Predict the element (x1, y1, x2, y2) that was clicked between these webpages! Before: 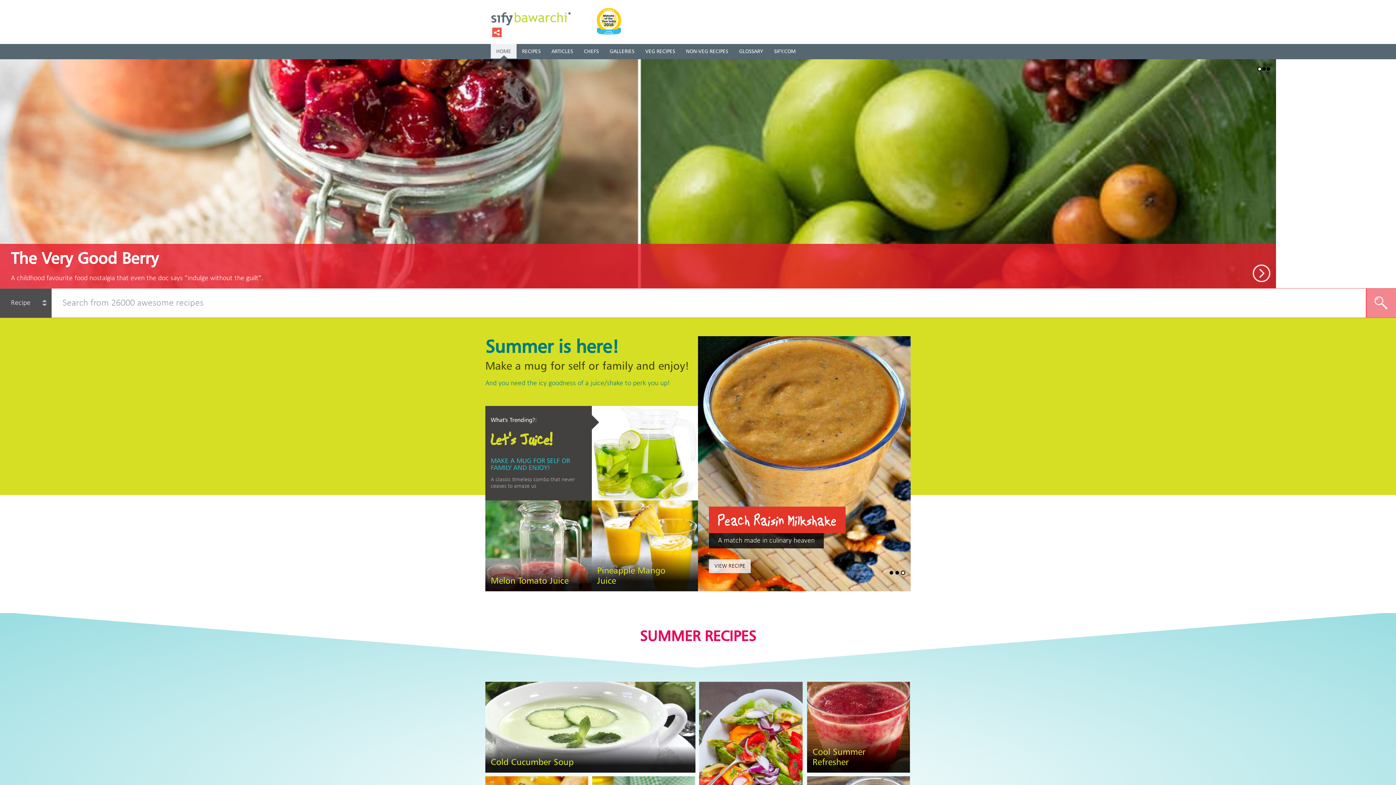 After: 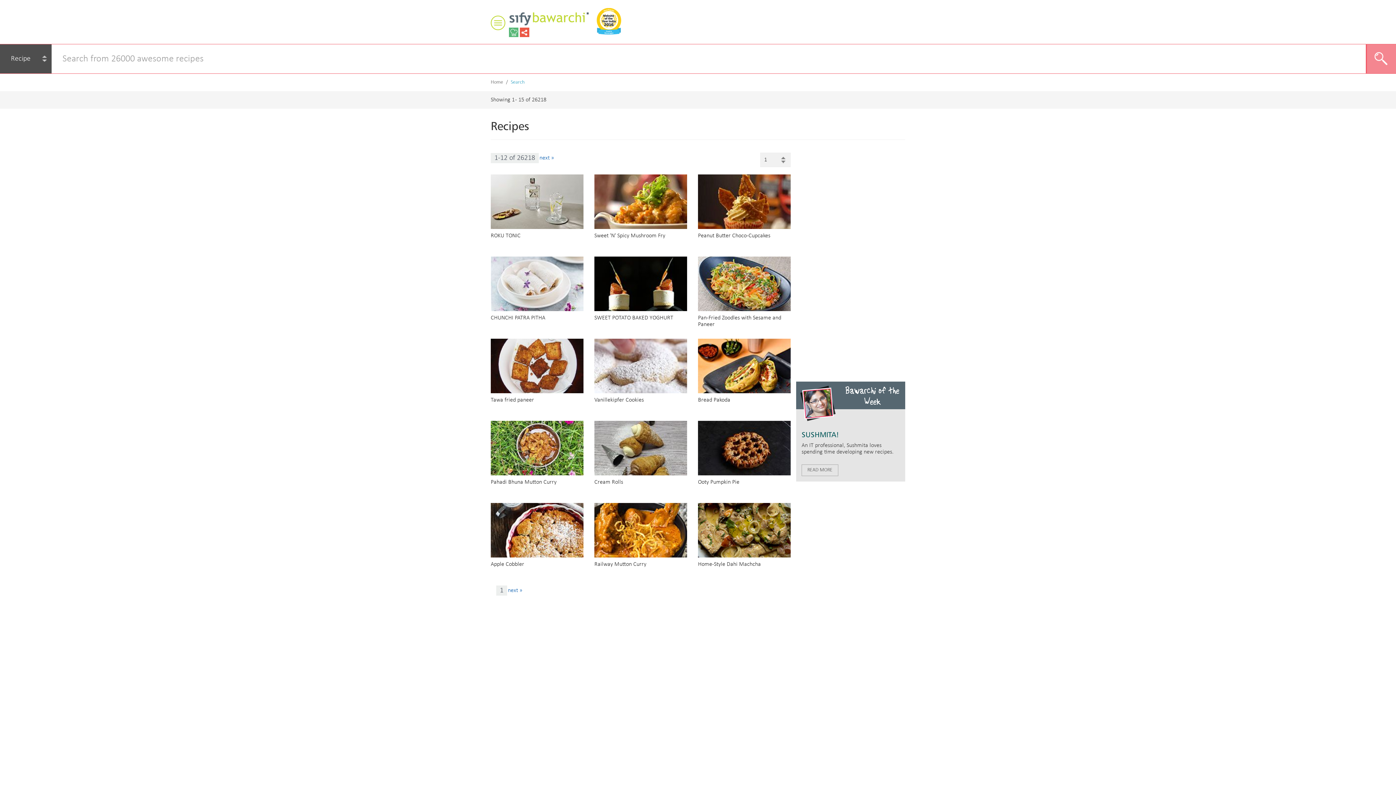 Action: label: RECIPES bbox: (516, 44, 546, 59)